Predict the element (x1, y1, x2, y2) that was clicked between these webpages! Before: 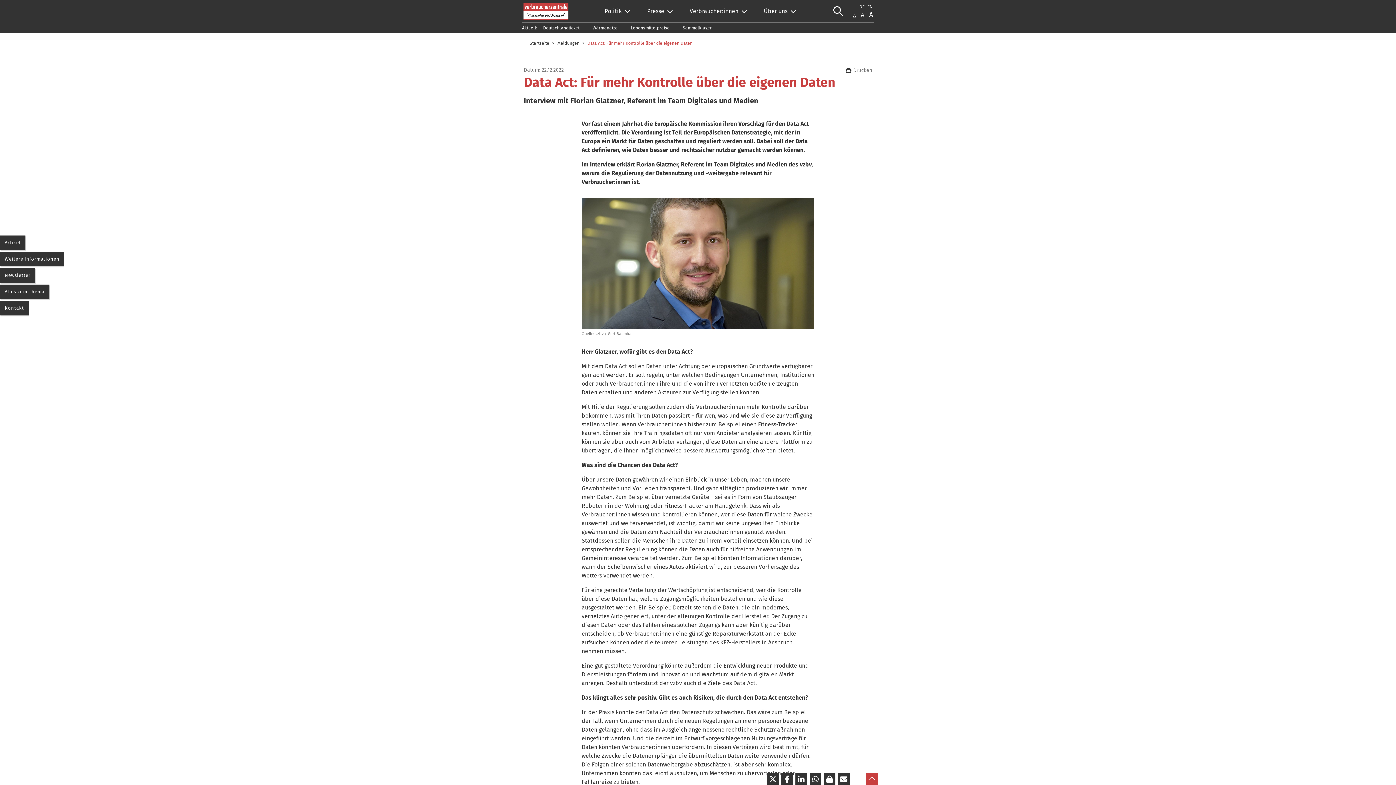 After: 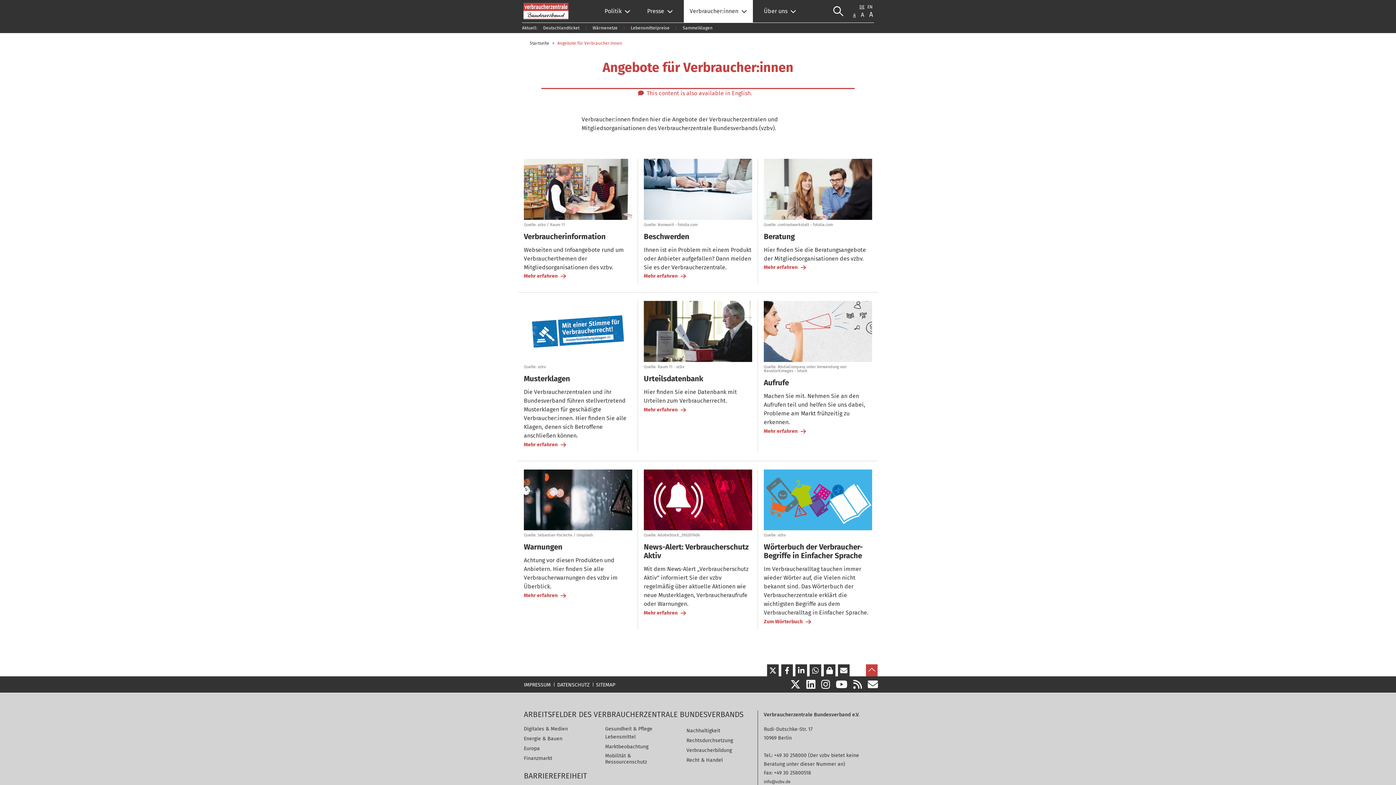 Action: label: Verbraucher:innen bbox: (684, 0, 738, 22)